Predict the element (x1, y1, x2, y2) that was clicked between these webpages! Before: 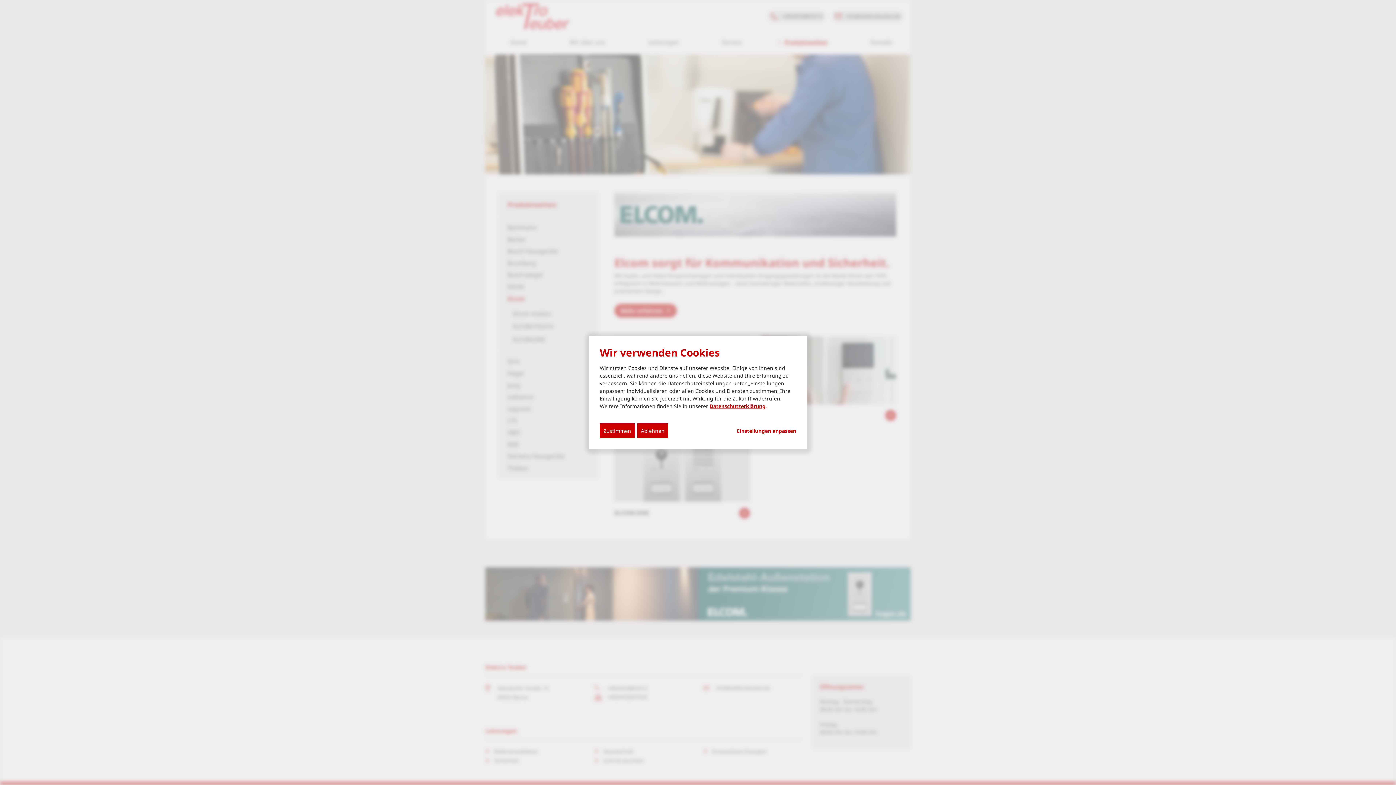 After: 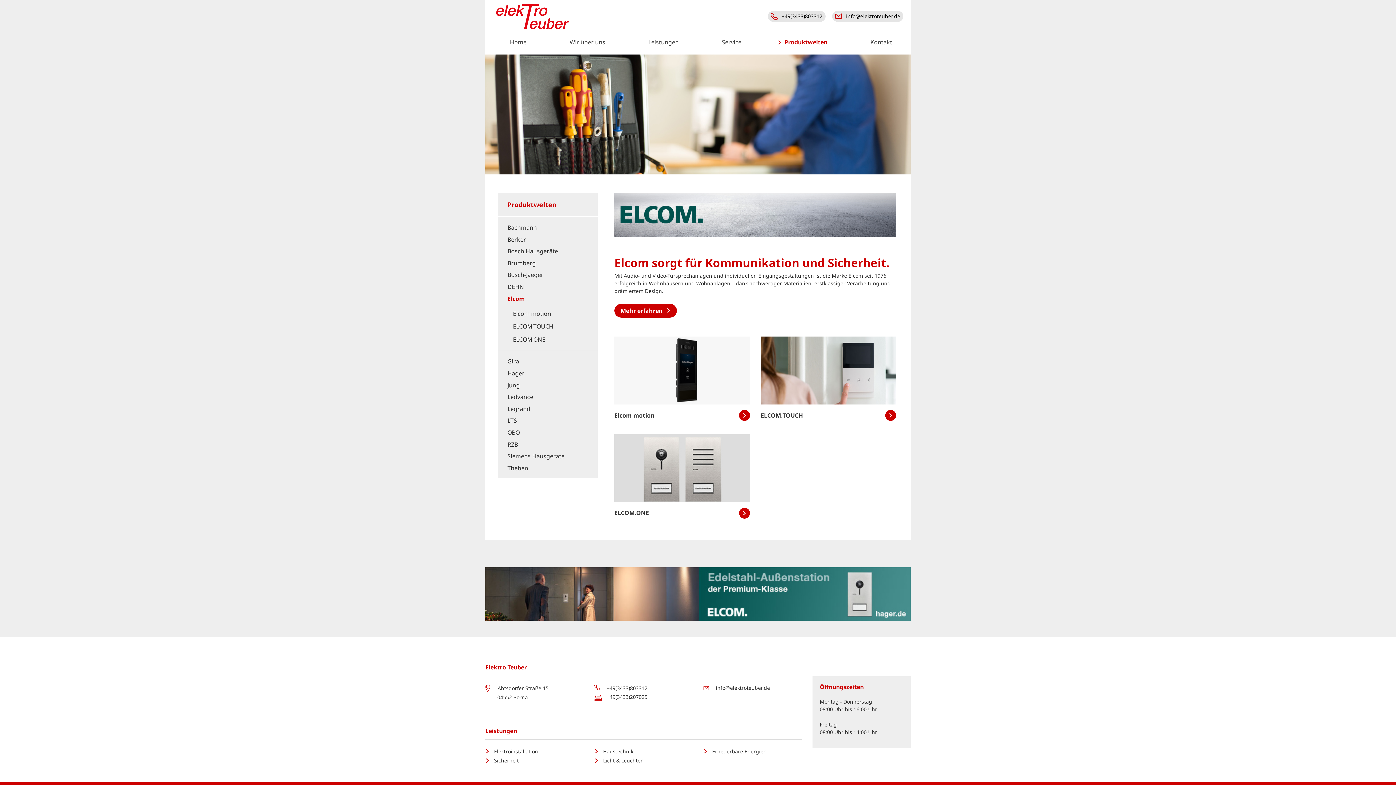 Action: label: Zustimmen bbox: (600, 423, 634, 438)